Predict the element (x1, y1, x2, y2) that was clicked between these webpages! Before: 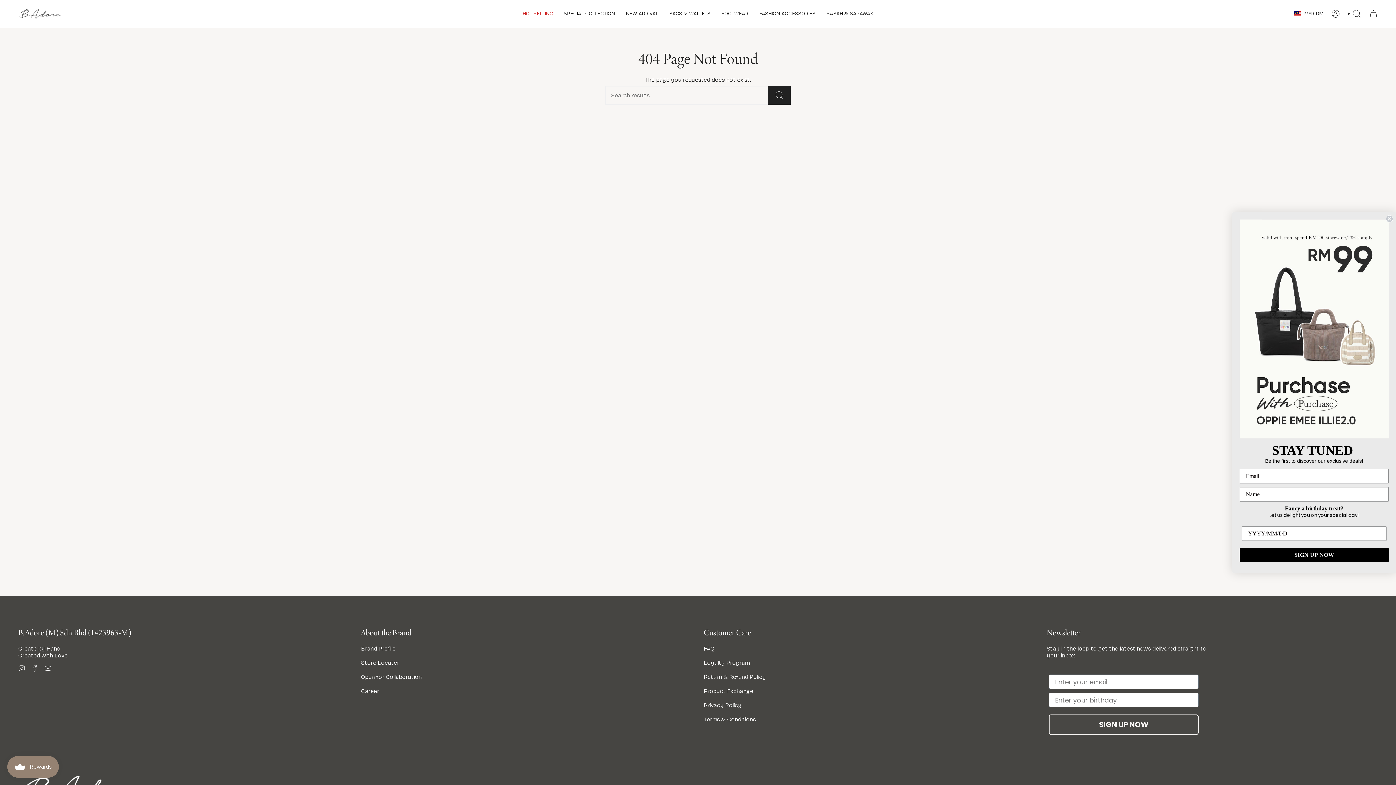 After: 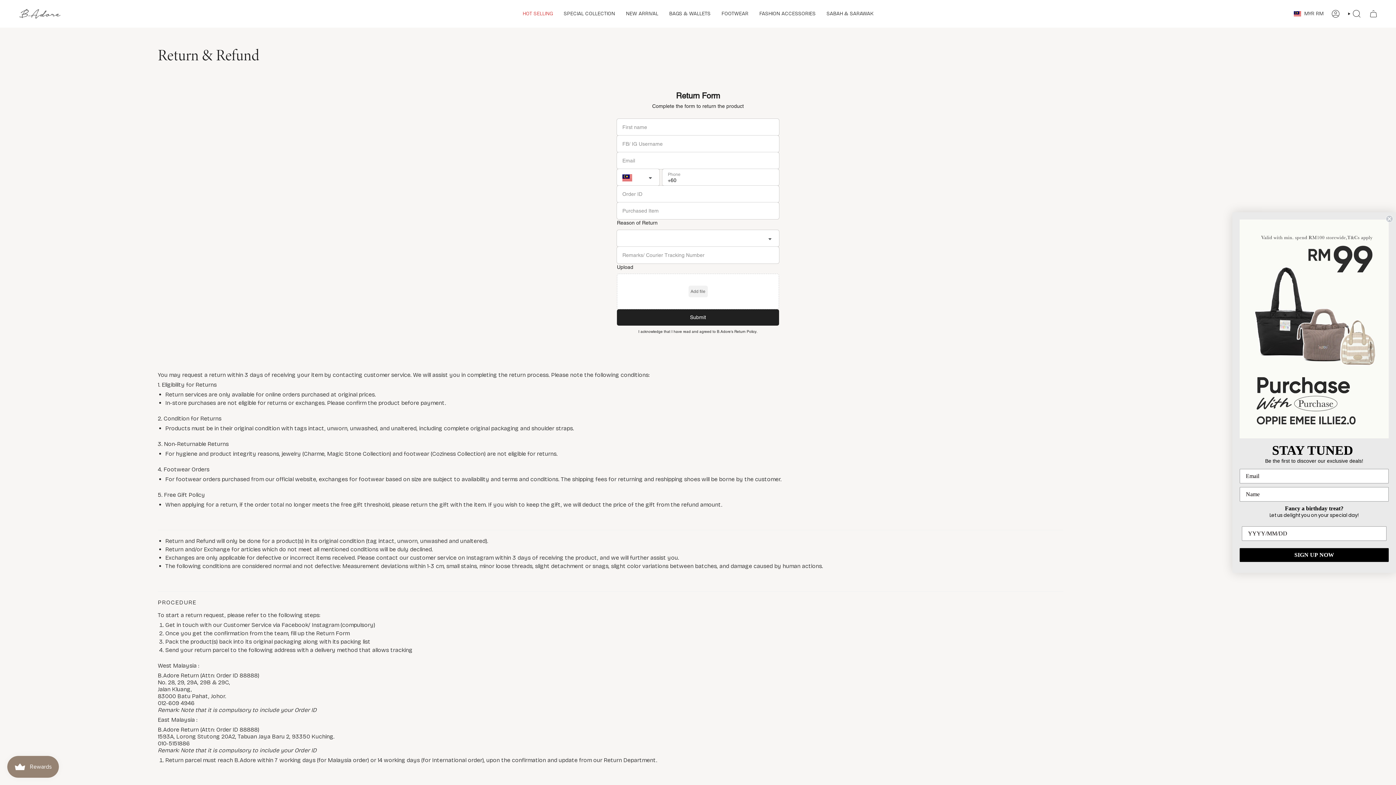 Action: label: Return & Refund Policy bbox: (704, 673, 766, 680)